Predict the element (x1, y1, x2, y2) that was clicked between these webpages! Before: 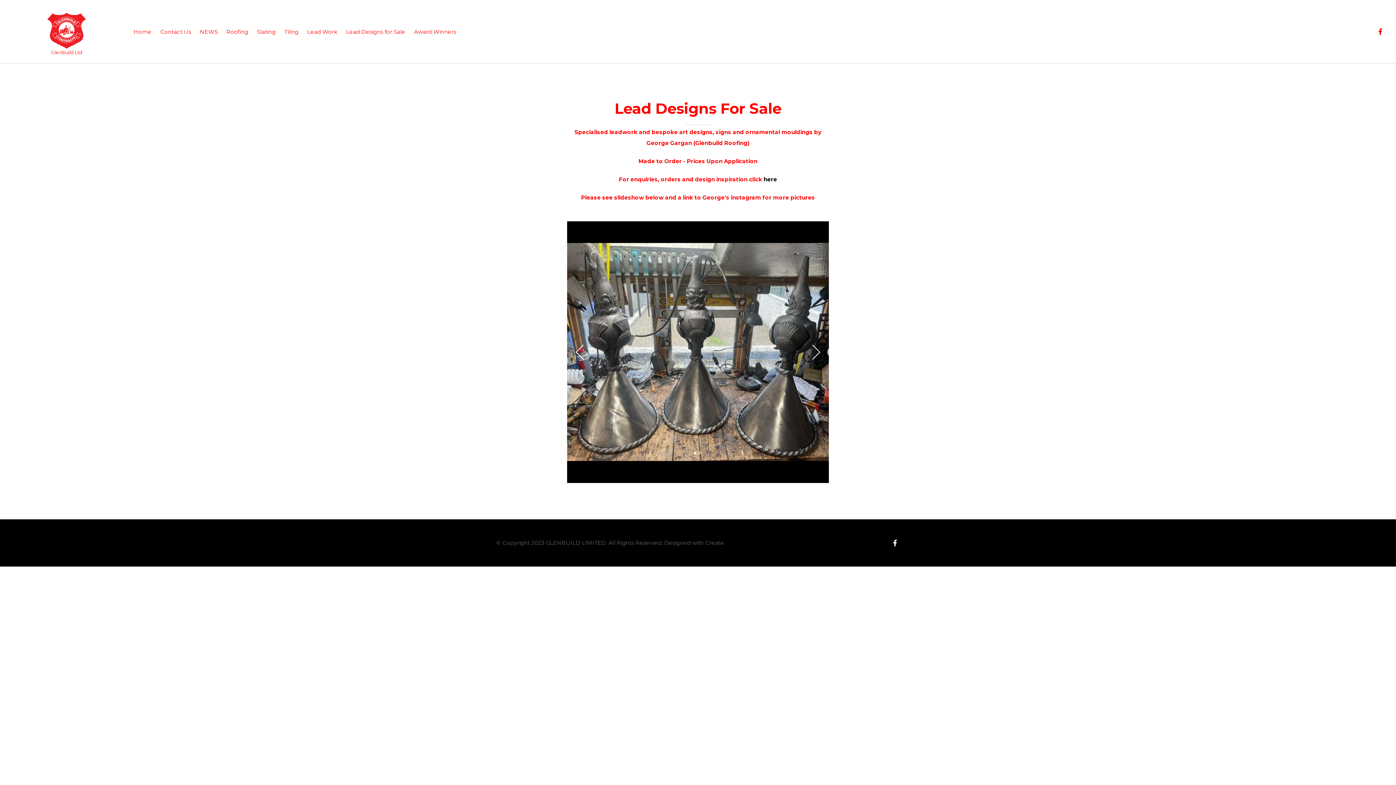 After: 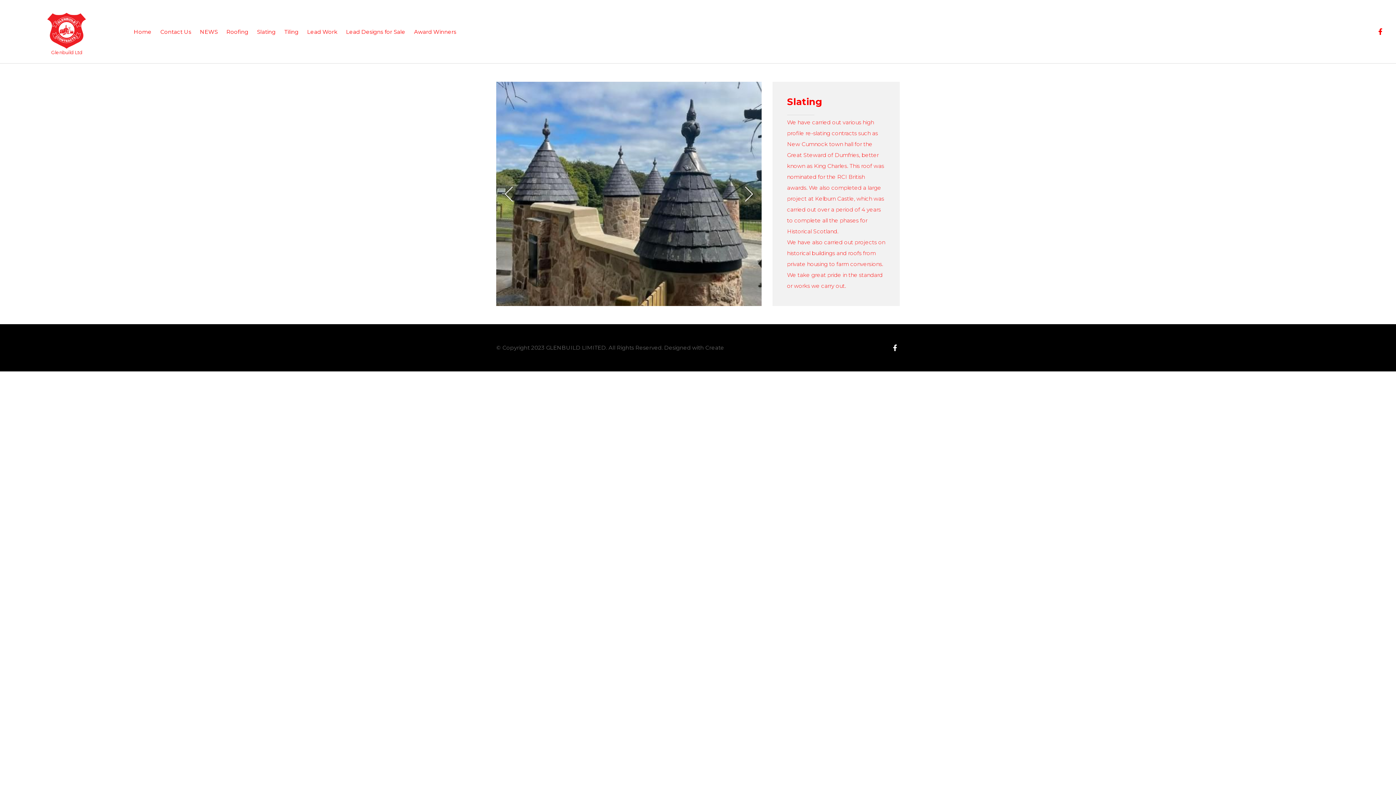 Action: label: Slating bbox: (252, 23, 280, 39)